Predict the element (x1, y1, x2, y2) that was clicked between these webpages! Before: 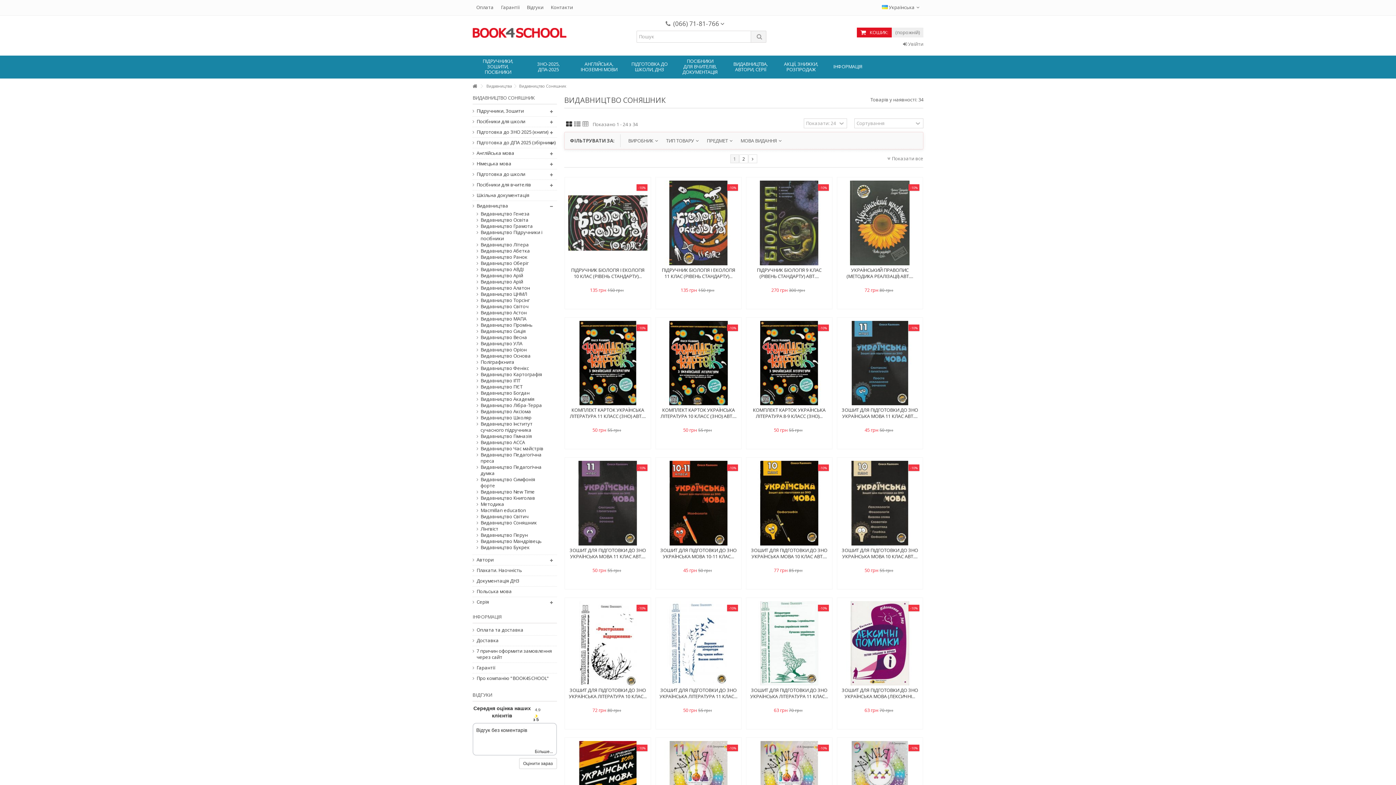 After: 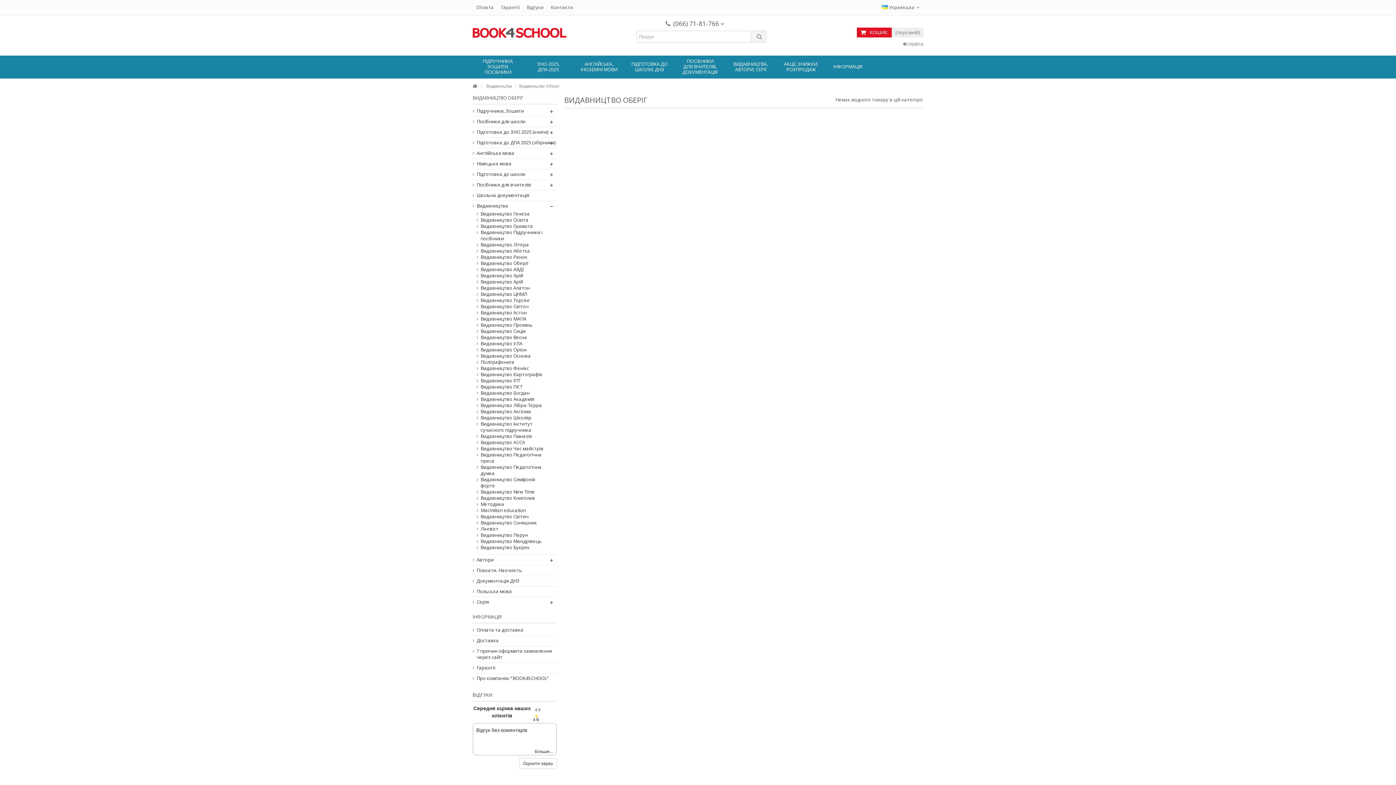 Action: bbox: (477, 260, 554, 266) label: Видавництво Оберіг